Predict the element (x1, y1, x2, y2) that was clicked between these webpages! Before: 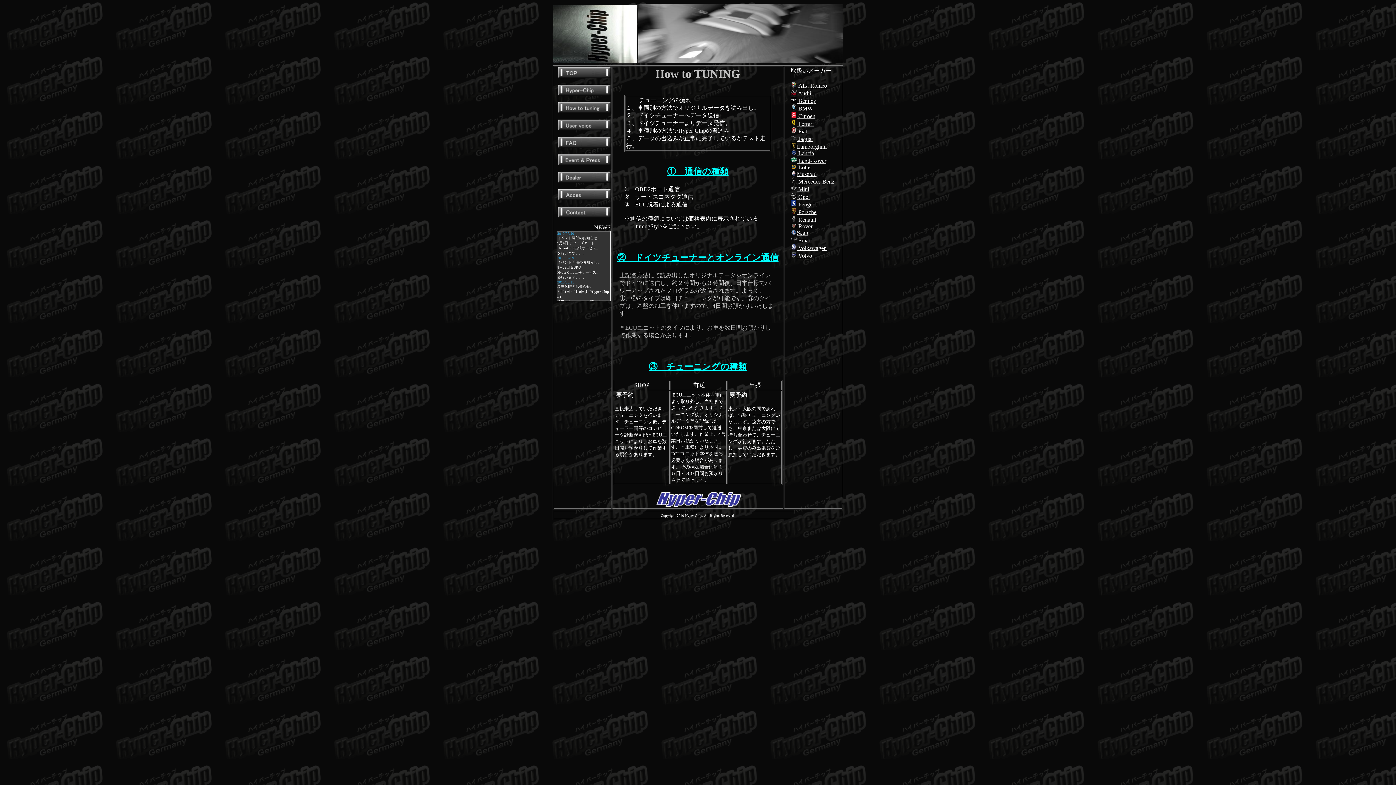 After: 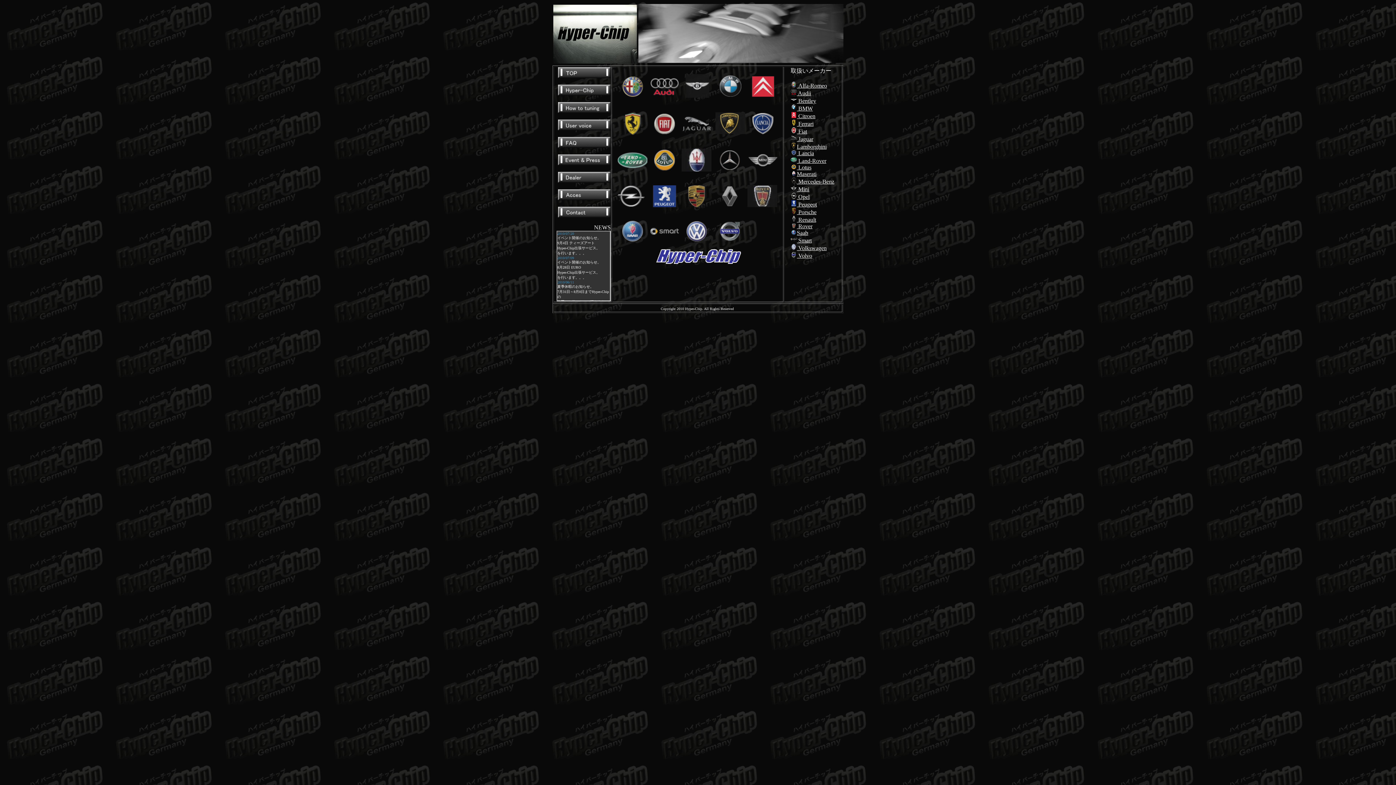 Action: bbox: (558, 73, 610, 79)